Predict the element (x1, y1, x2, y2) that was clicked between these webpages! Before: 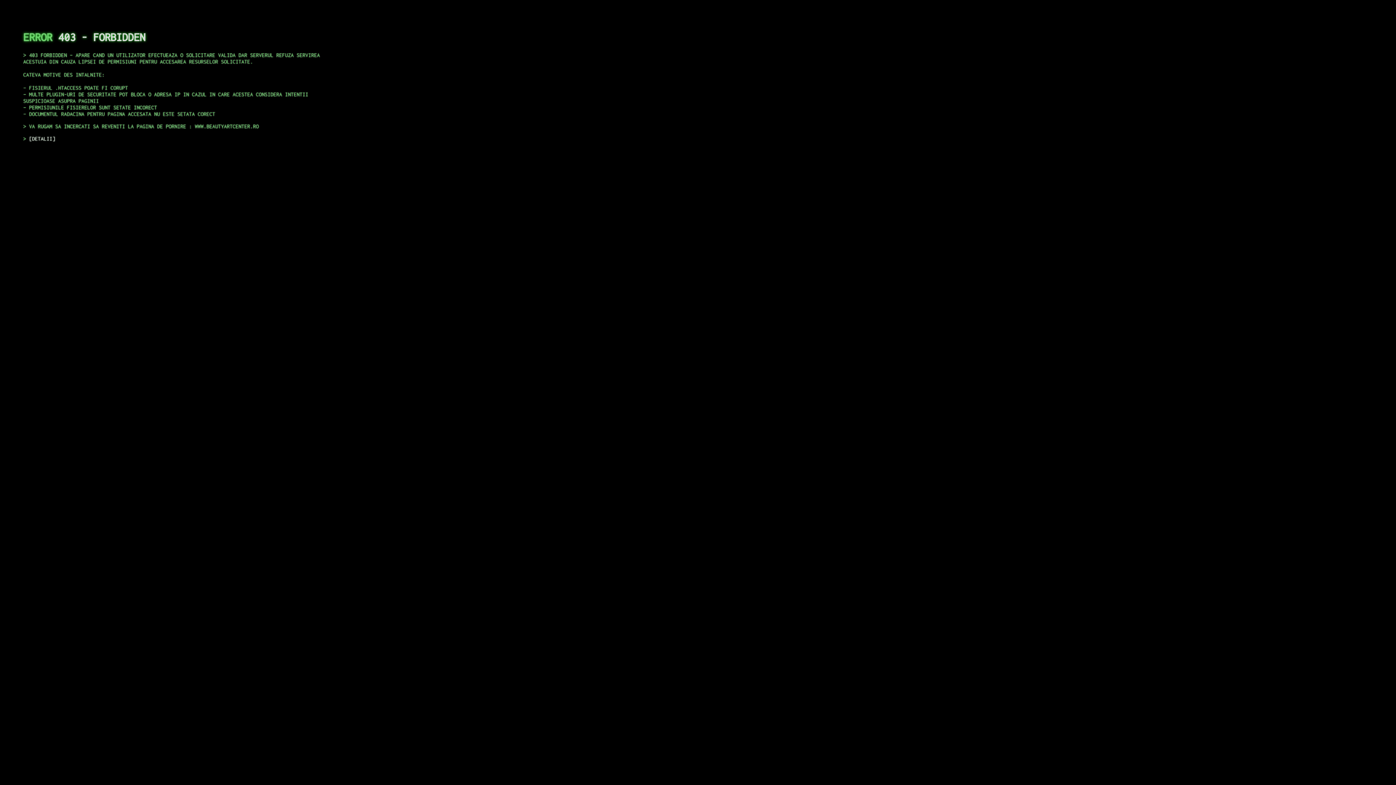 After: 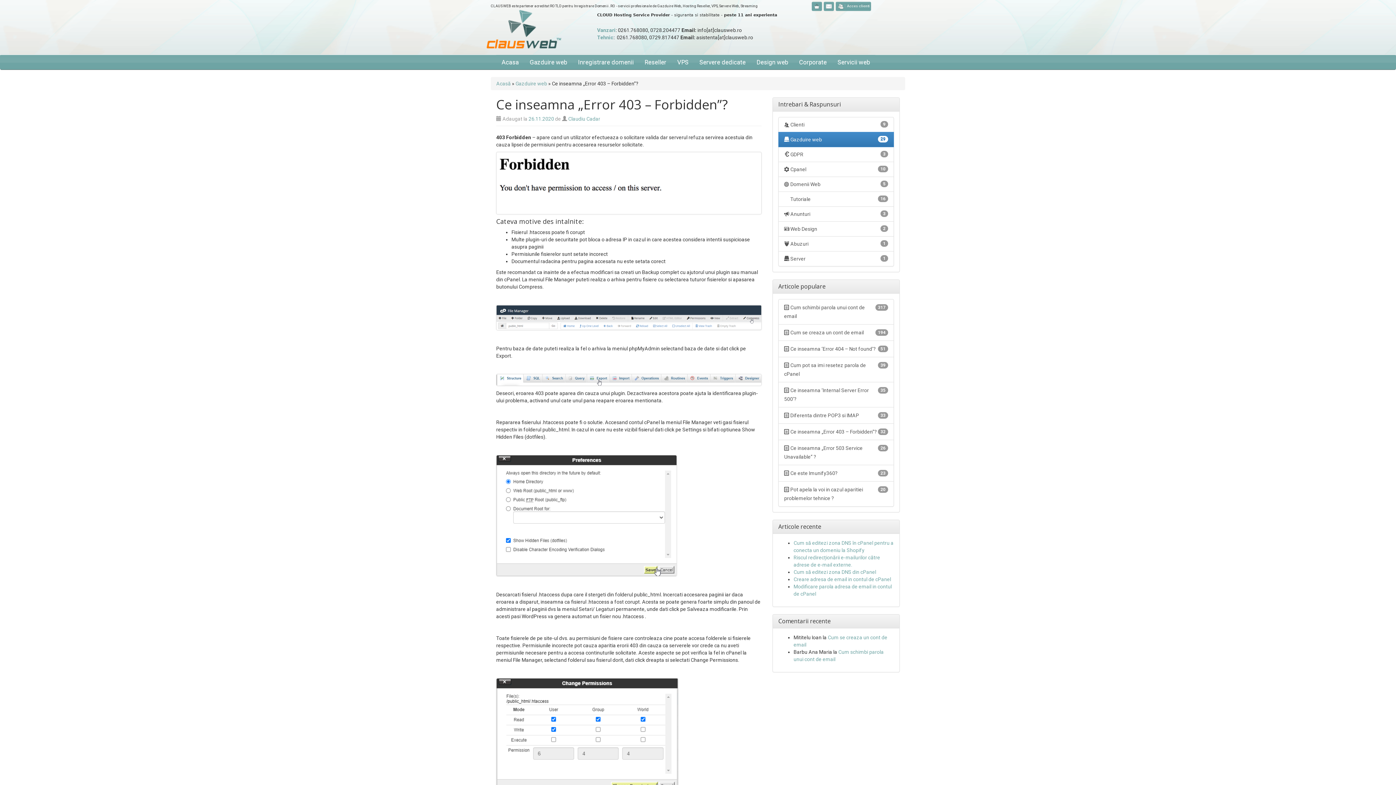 Action: bbox: (29, 135, 55, 141) label: DETALII